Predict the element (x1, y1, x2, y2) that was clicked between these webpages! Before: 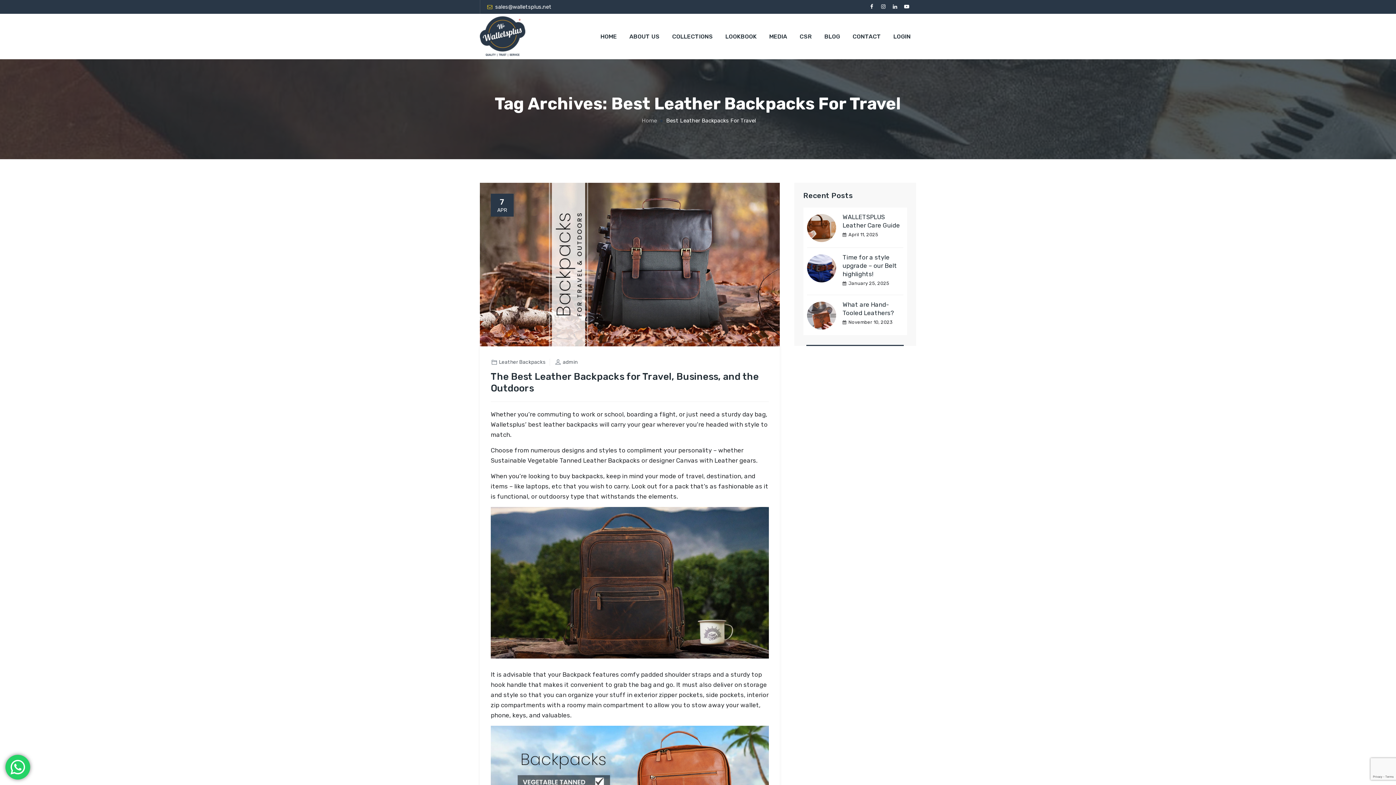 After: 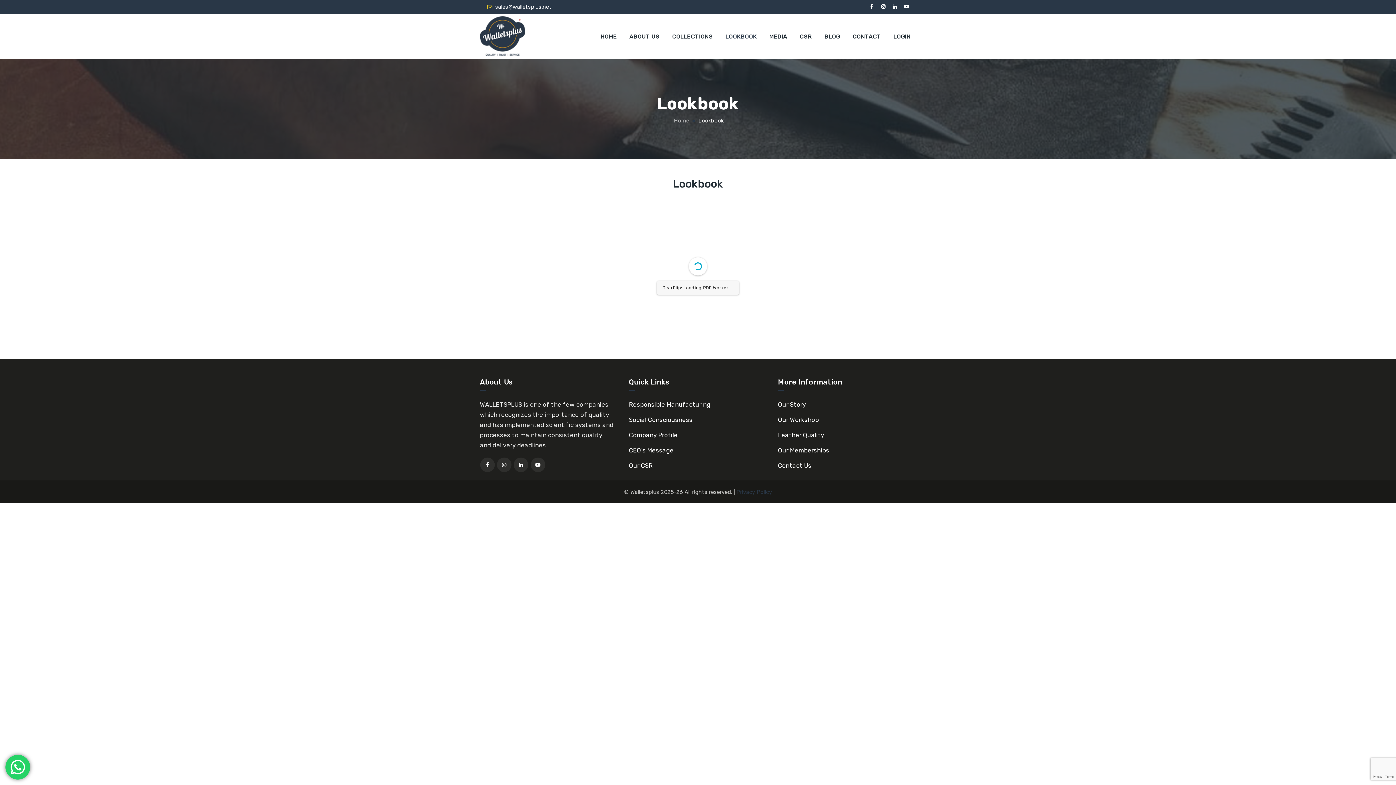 Action: label: LOOKBOOK bbox: (720, 13, 762, 59)